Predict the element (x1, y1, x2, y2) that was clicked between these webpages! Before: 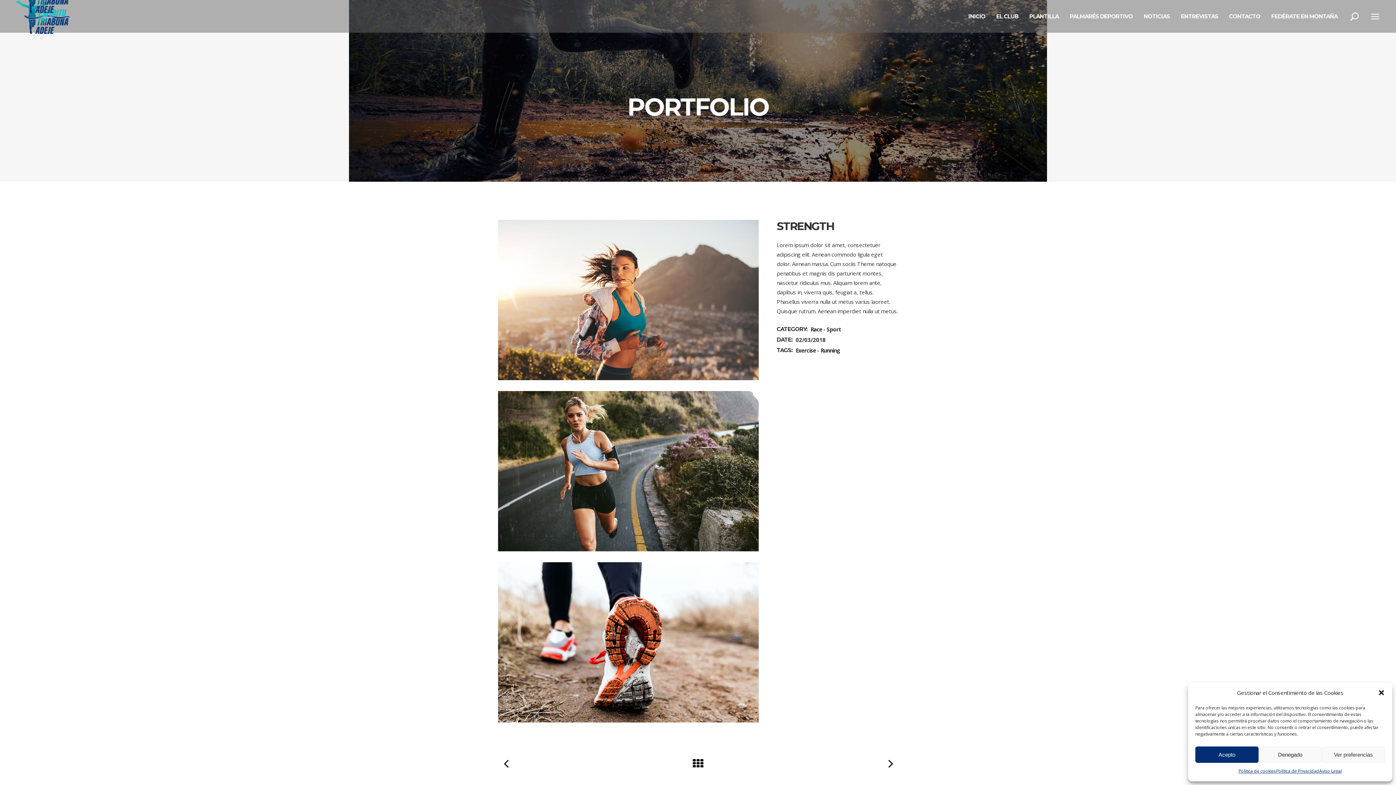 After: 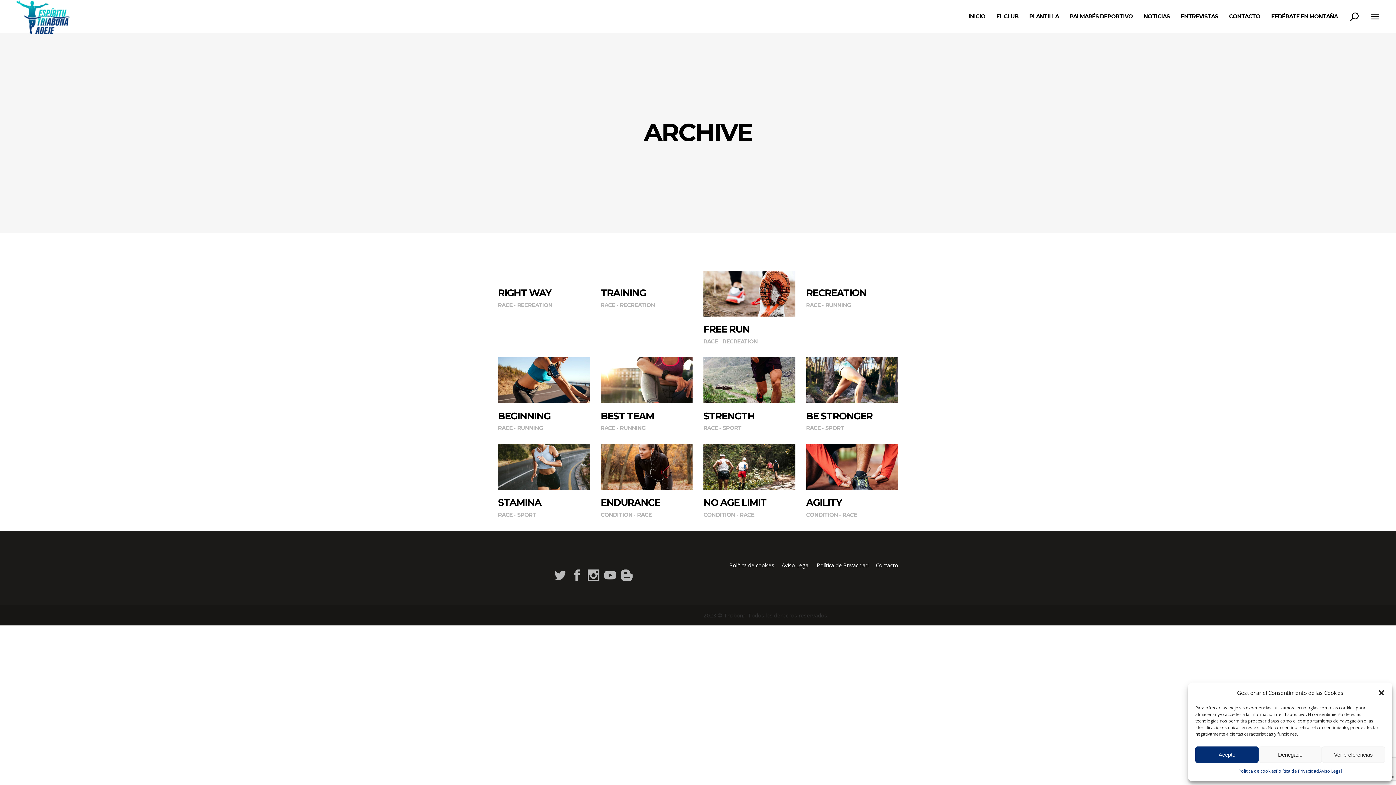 Action: bbox: (795, 345, 819, 355) label: Exercise